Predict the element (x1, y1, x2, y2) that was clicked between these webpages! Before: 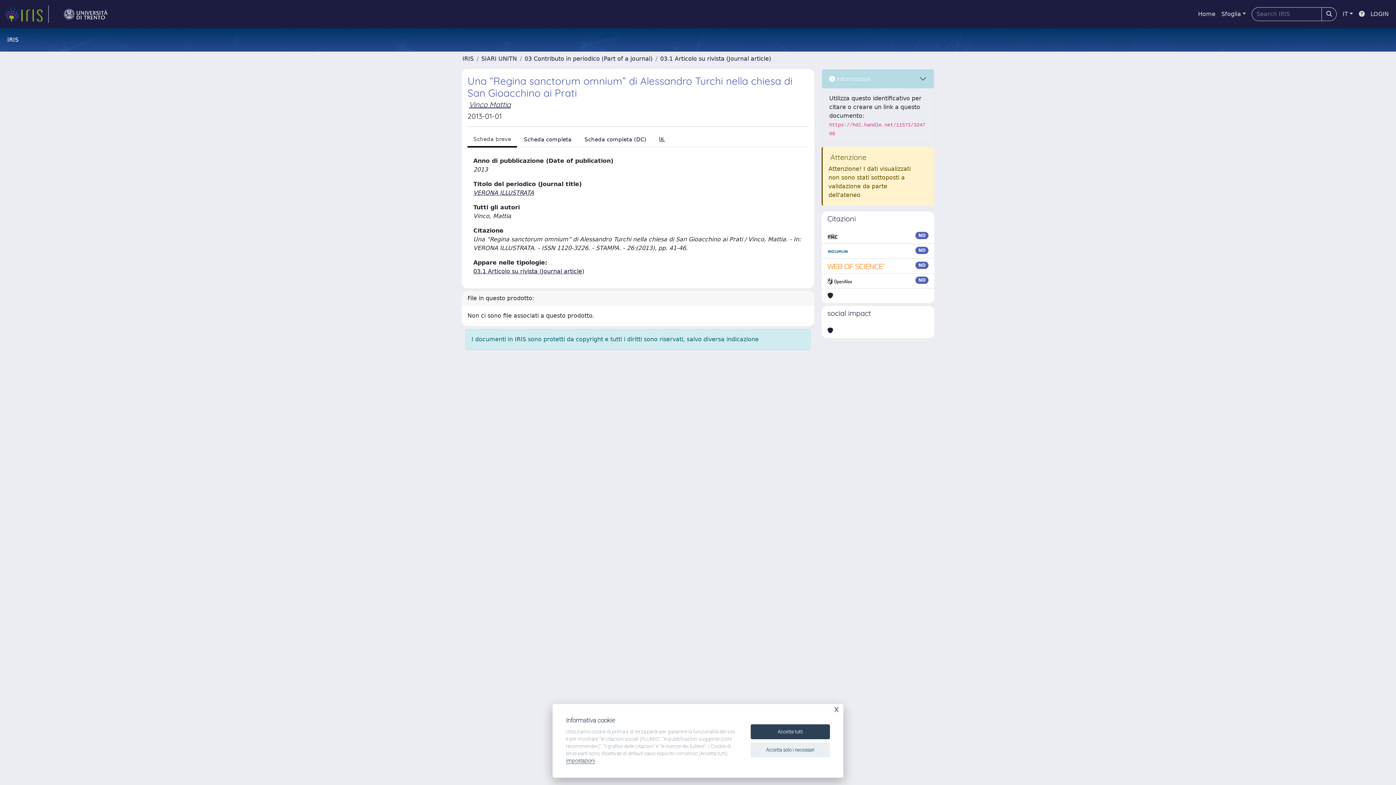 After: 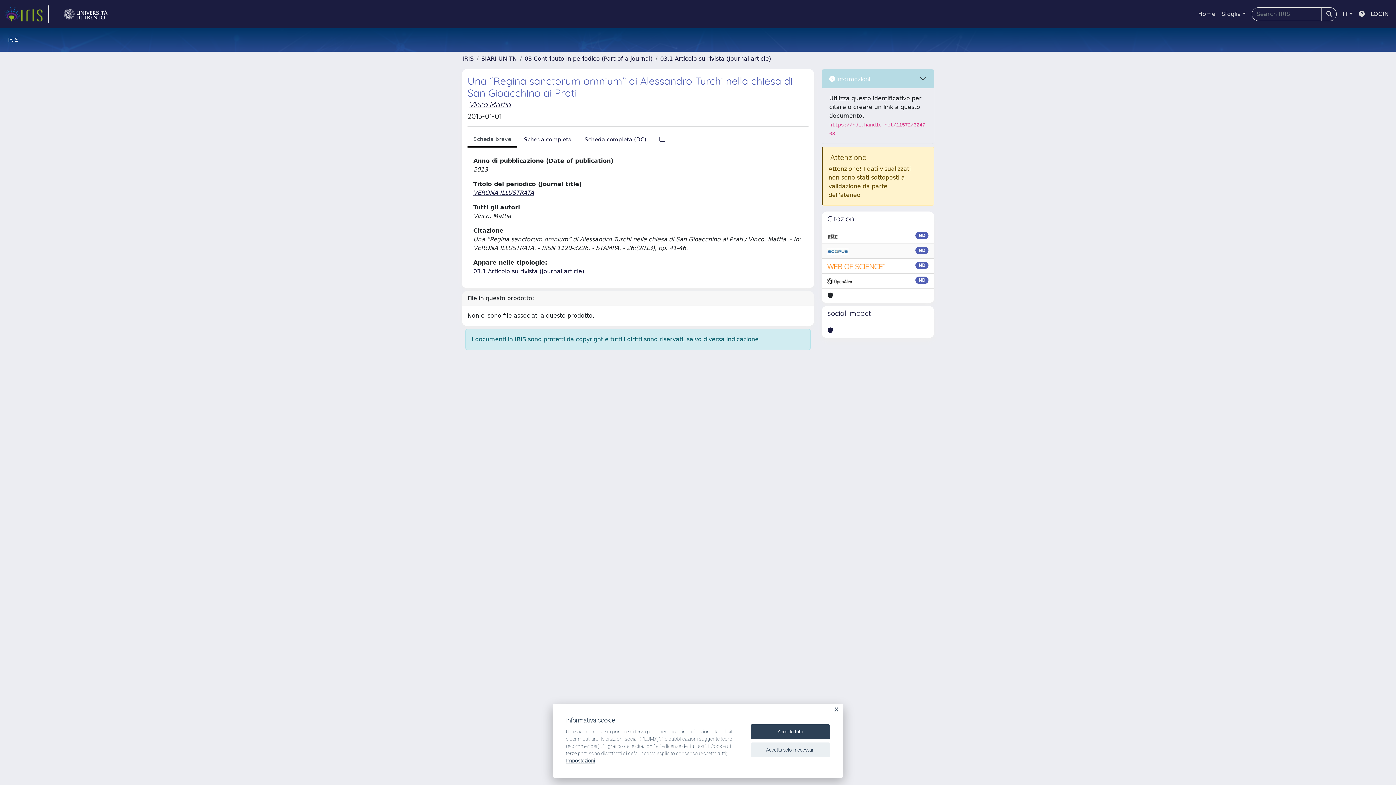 Action: bbox: (827, 246, 848, 255)